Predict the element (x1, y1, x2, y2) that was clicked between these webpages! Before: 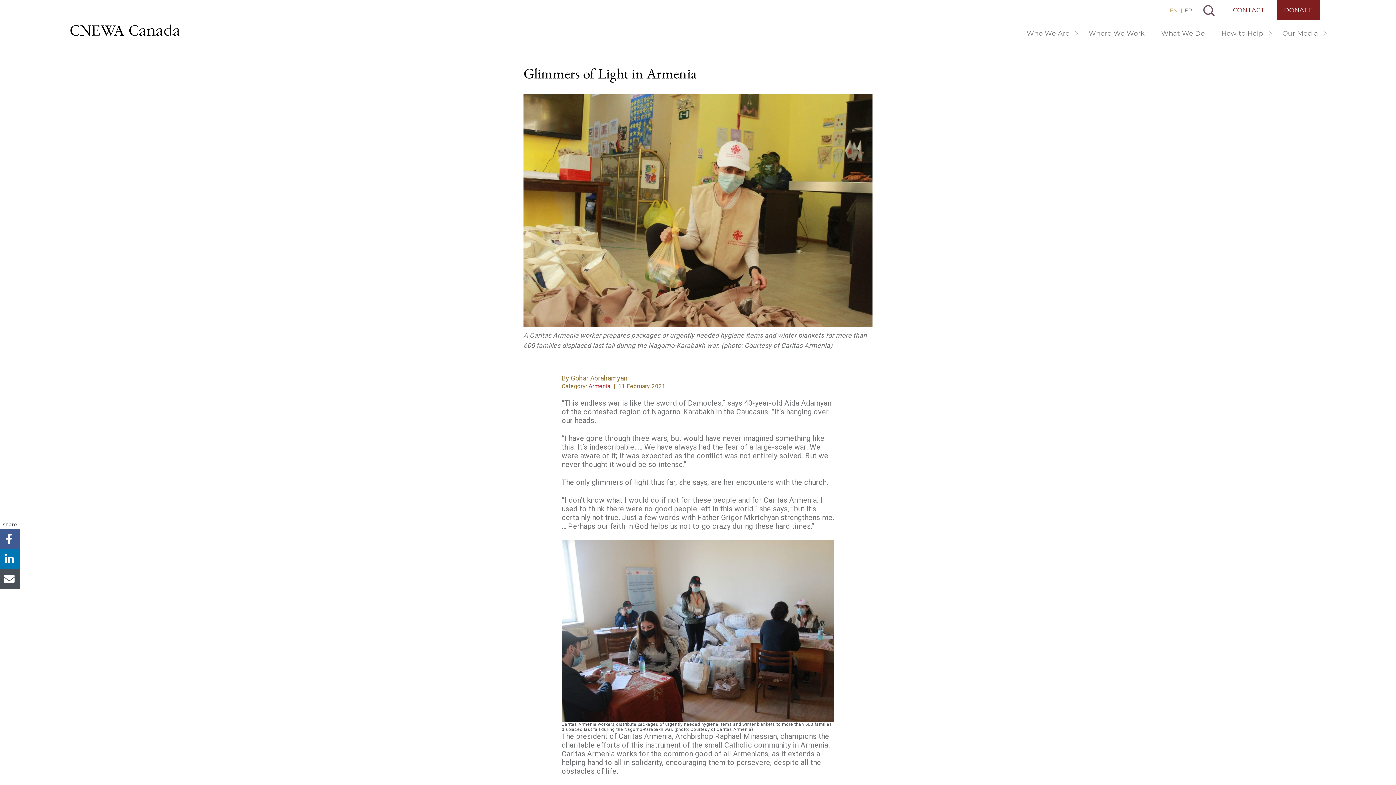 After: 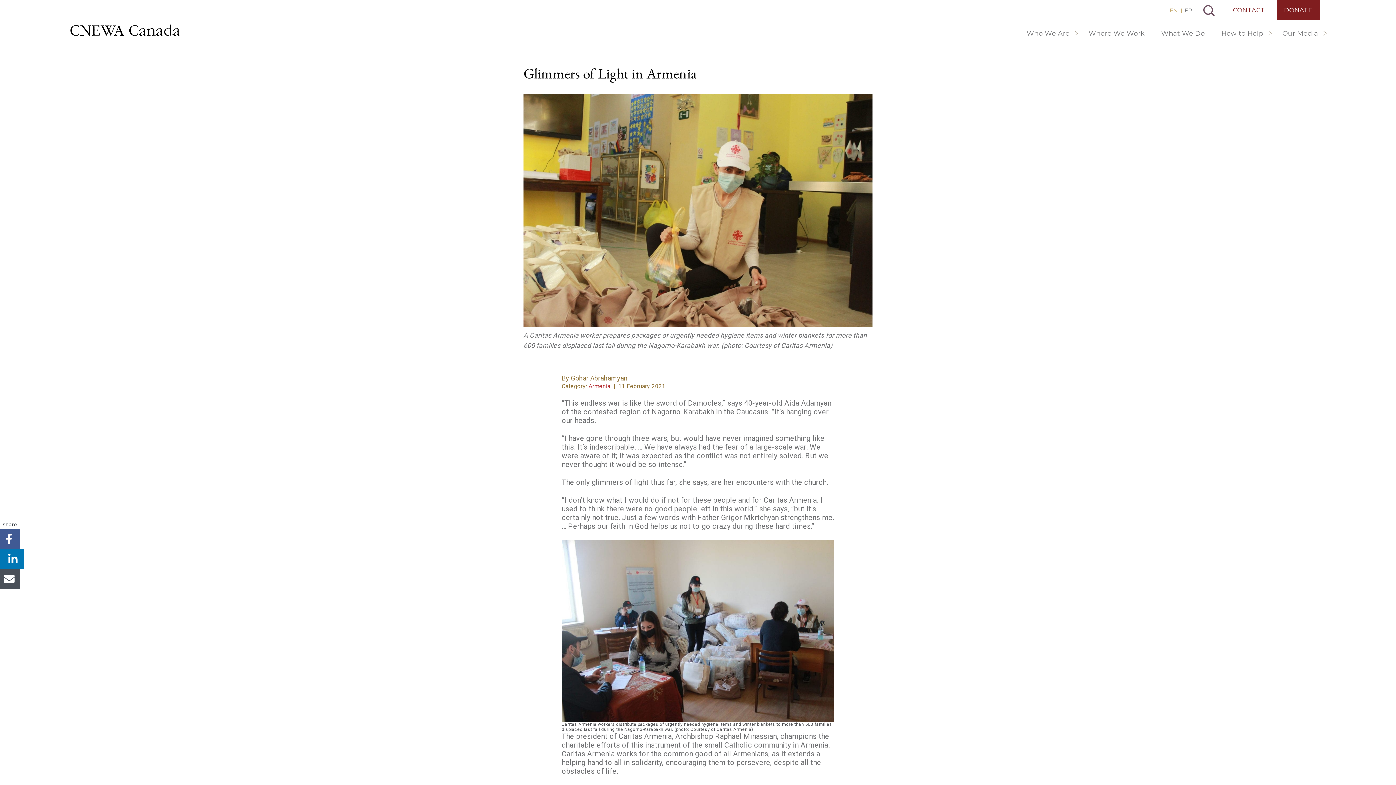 Action: label: LinkedIn bbox: (0, 549, 20, 569)